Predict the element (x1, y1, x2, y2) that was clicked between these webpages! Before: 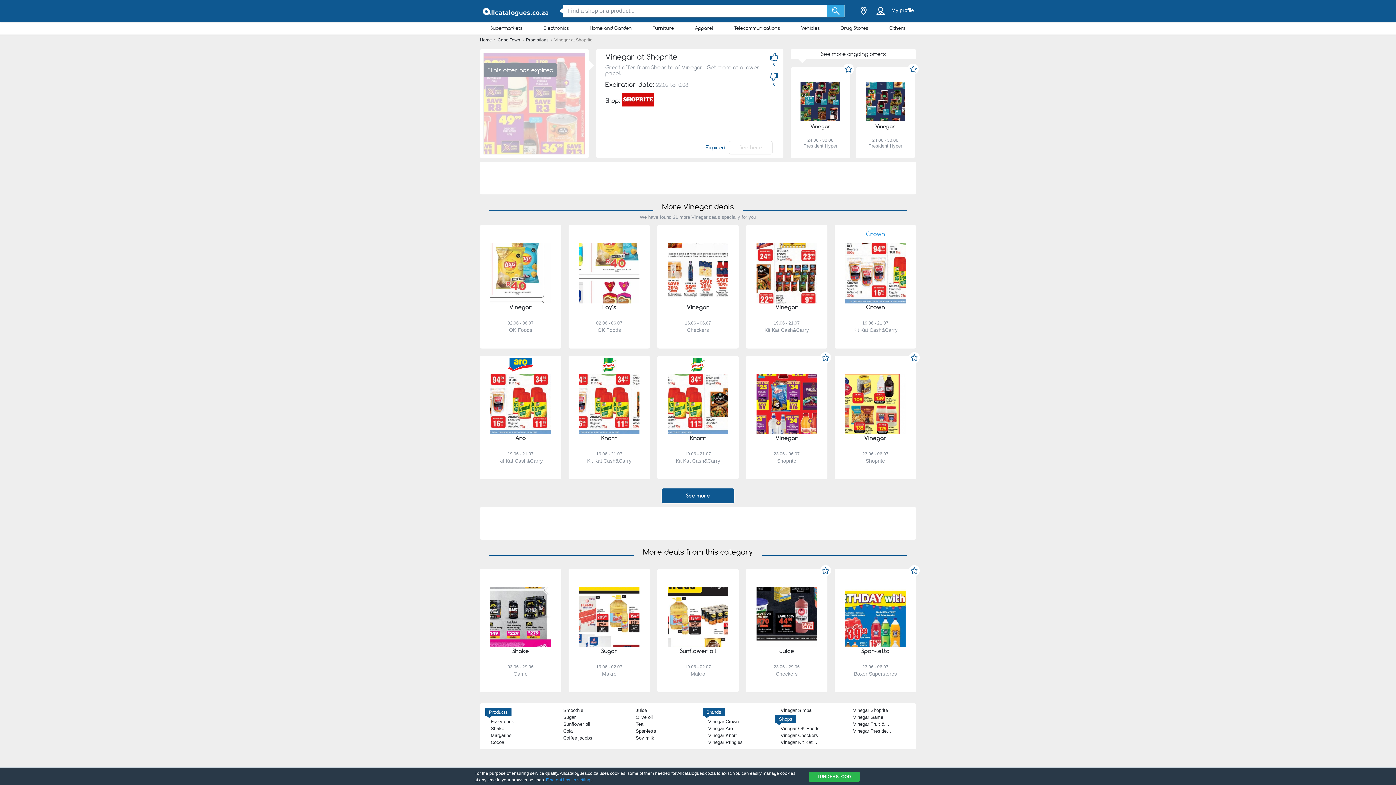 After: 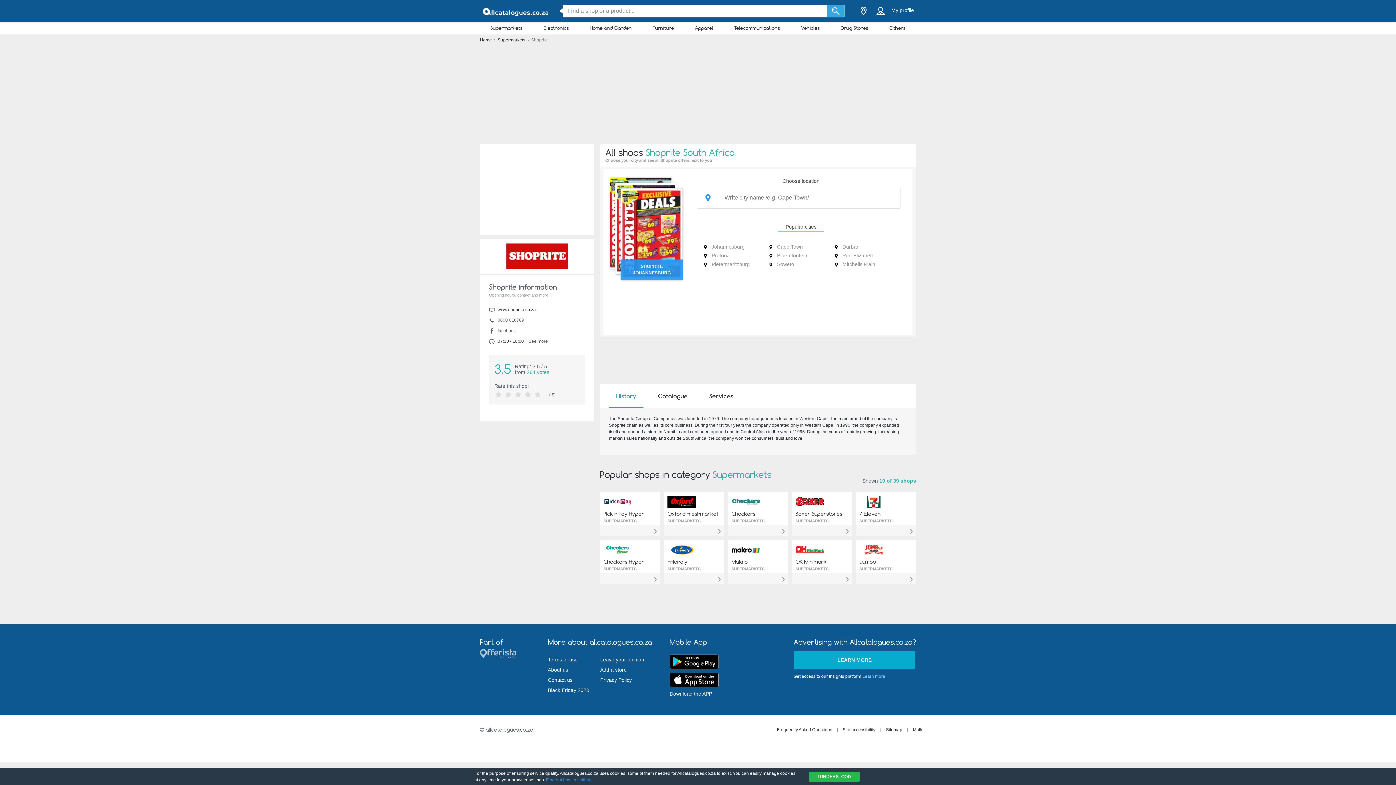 Action: bbox: (620, 92, 654, 108)